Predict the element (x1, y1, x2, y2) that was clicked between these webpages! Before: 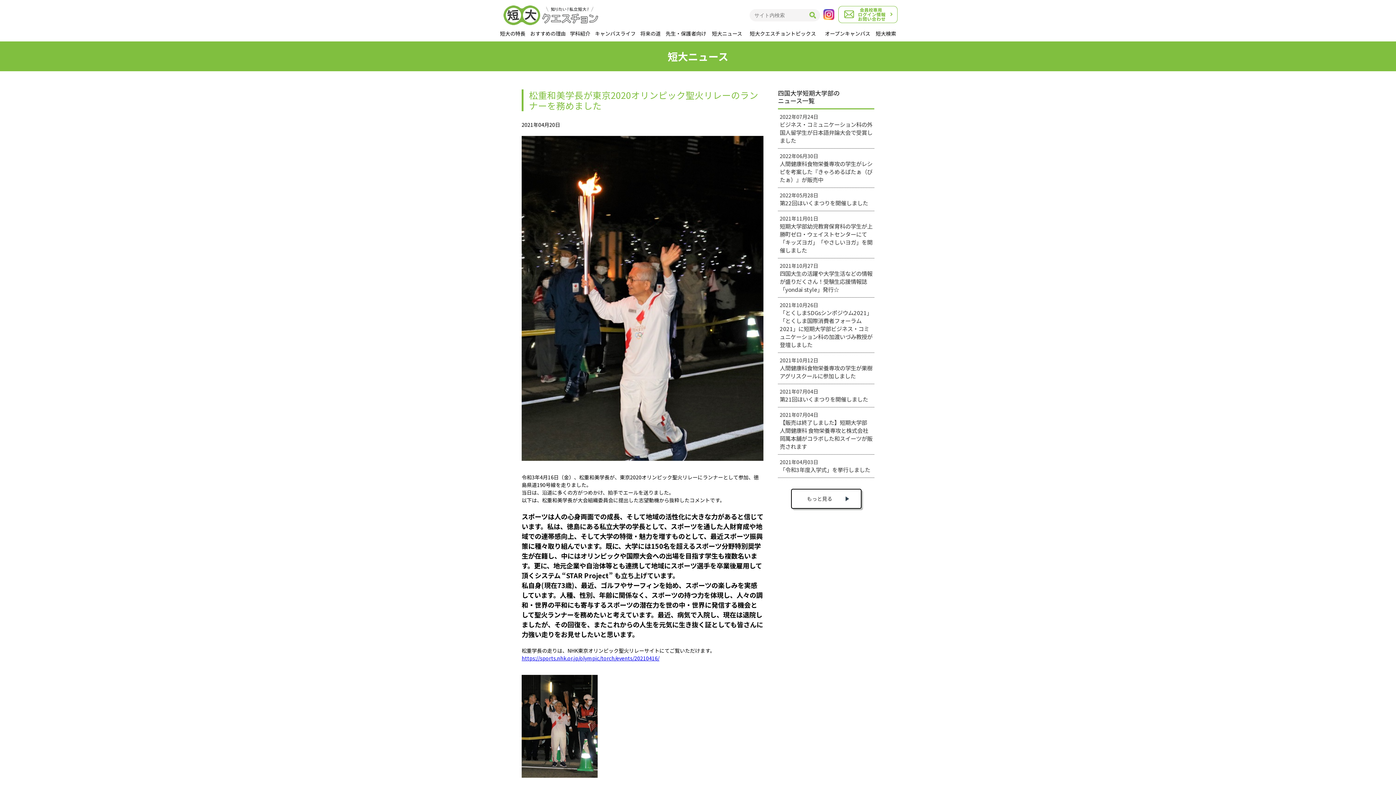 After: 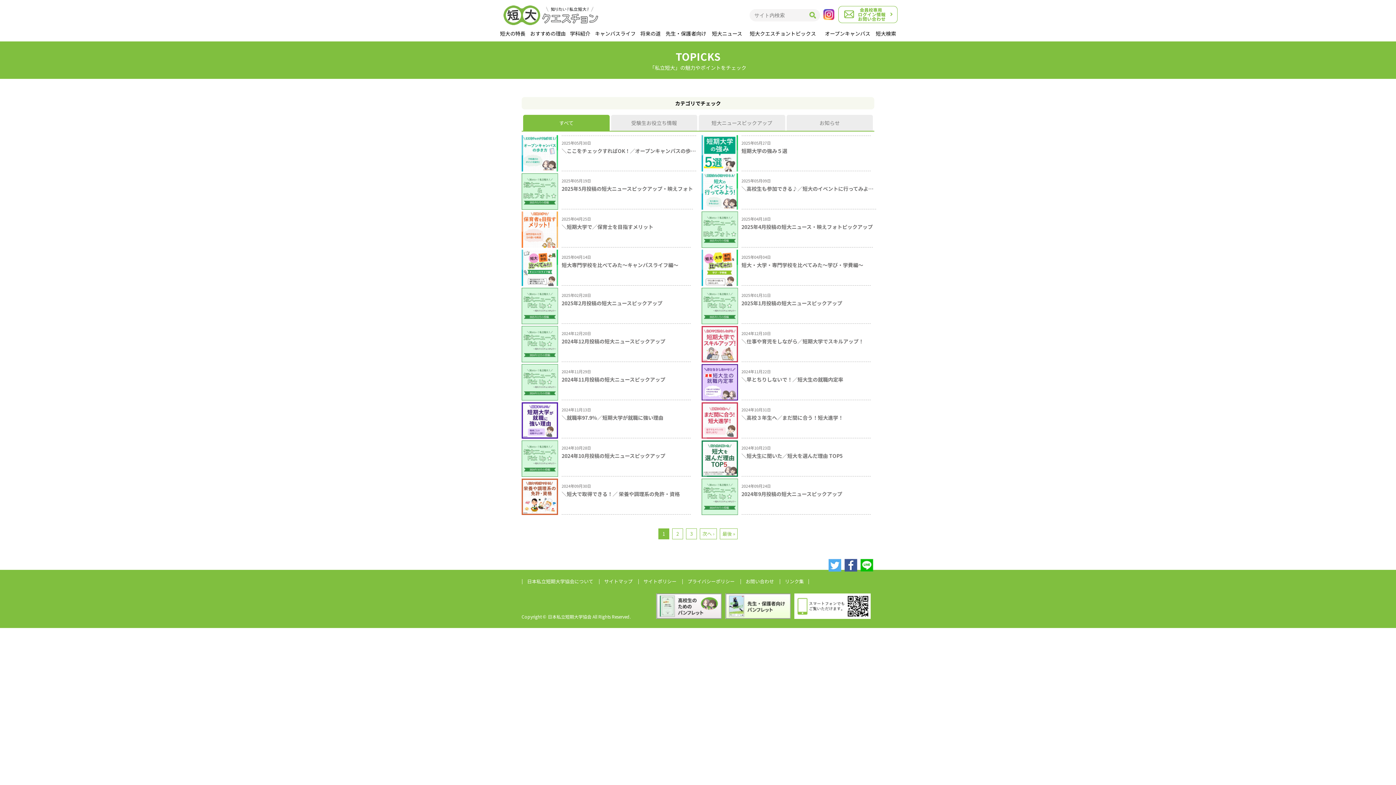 Action: label: 短大クエスチョントピックス bbox: (744, 25, 821, 41)